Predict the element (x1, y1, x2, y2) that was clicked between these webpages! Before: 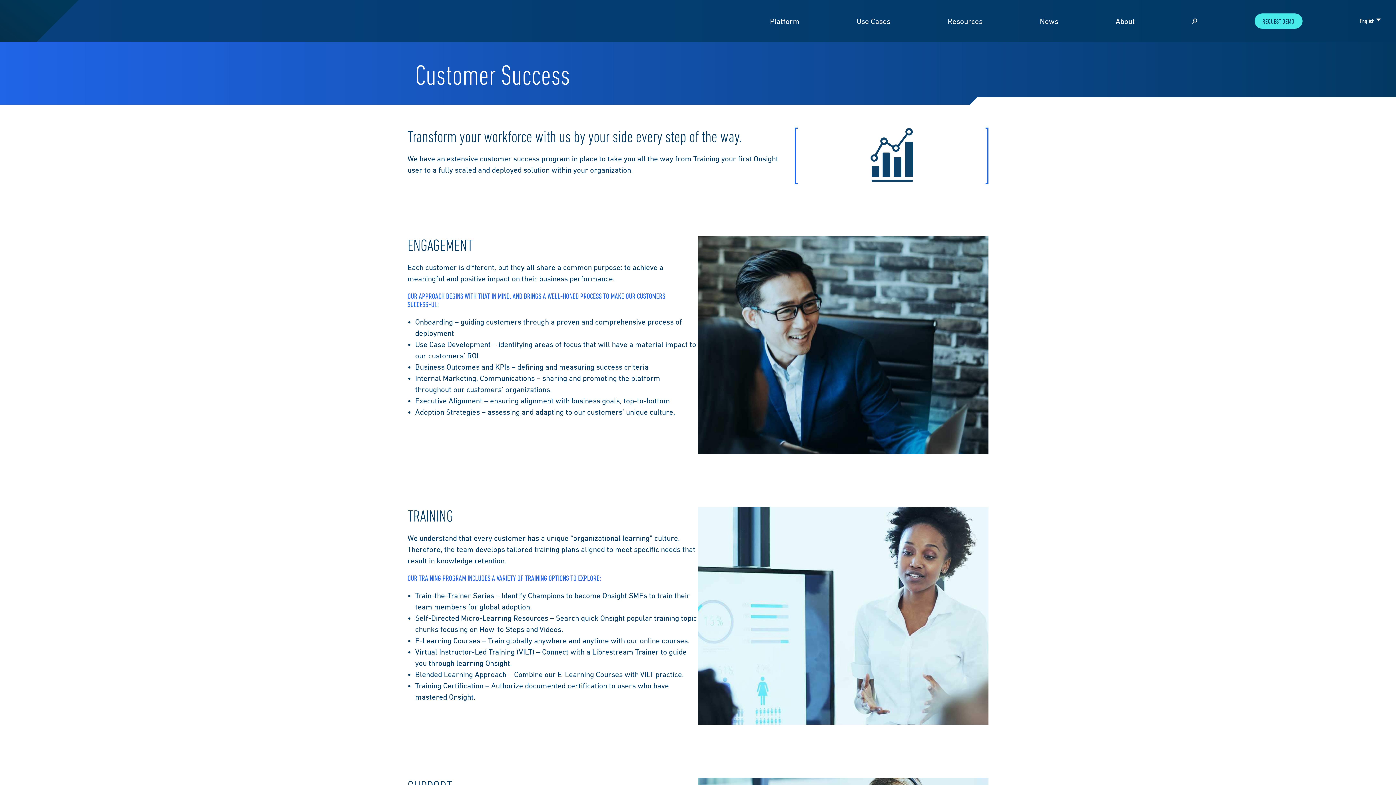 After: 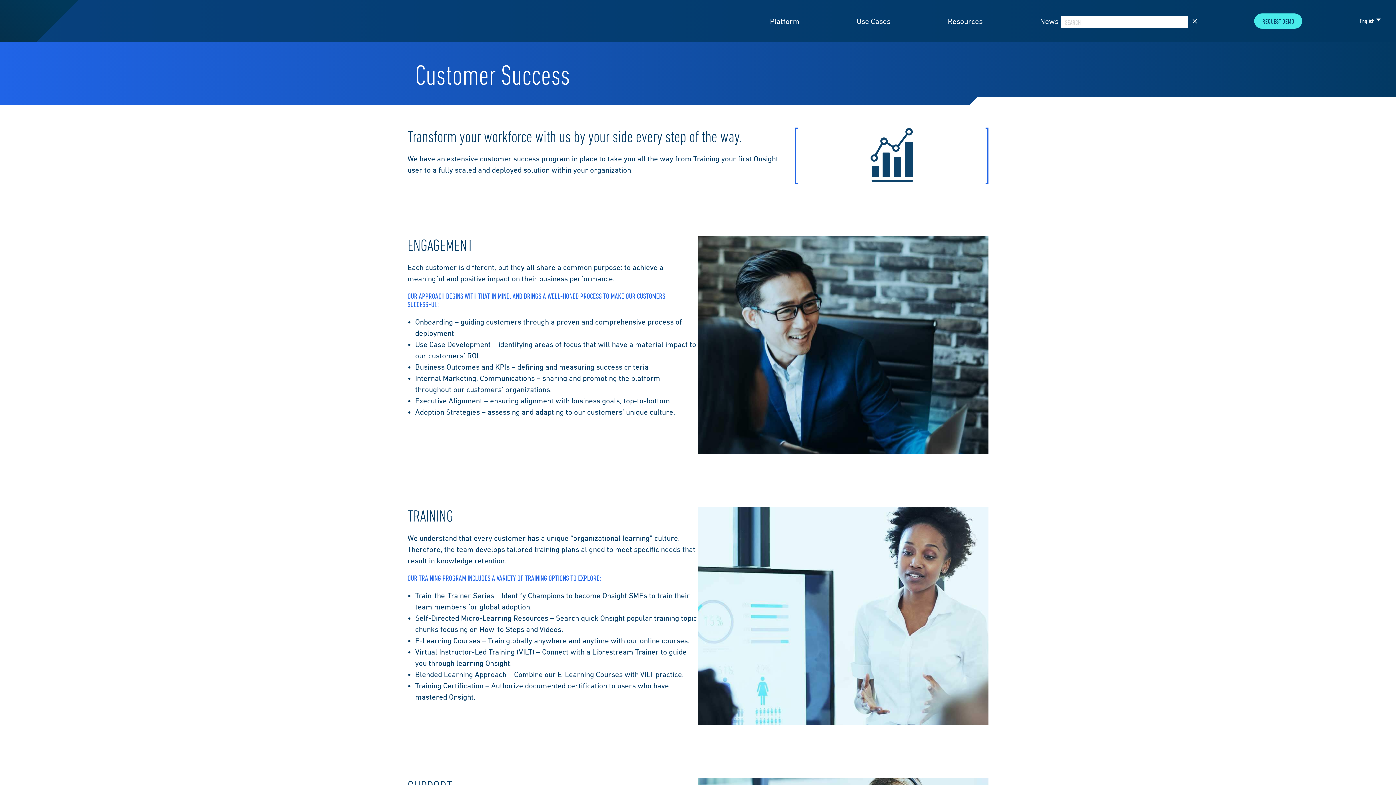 Action: bbox: (1192, 18, 1197, 23)